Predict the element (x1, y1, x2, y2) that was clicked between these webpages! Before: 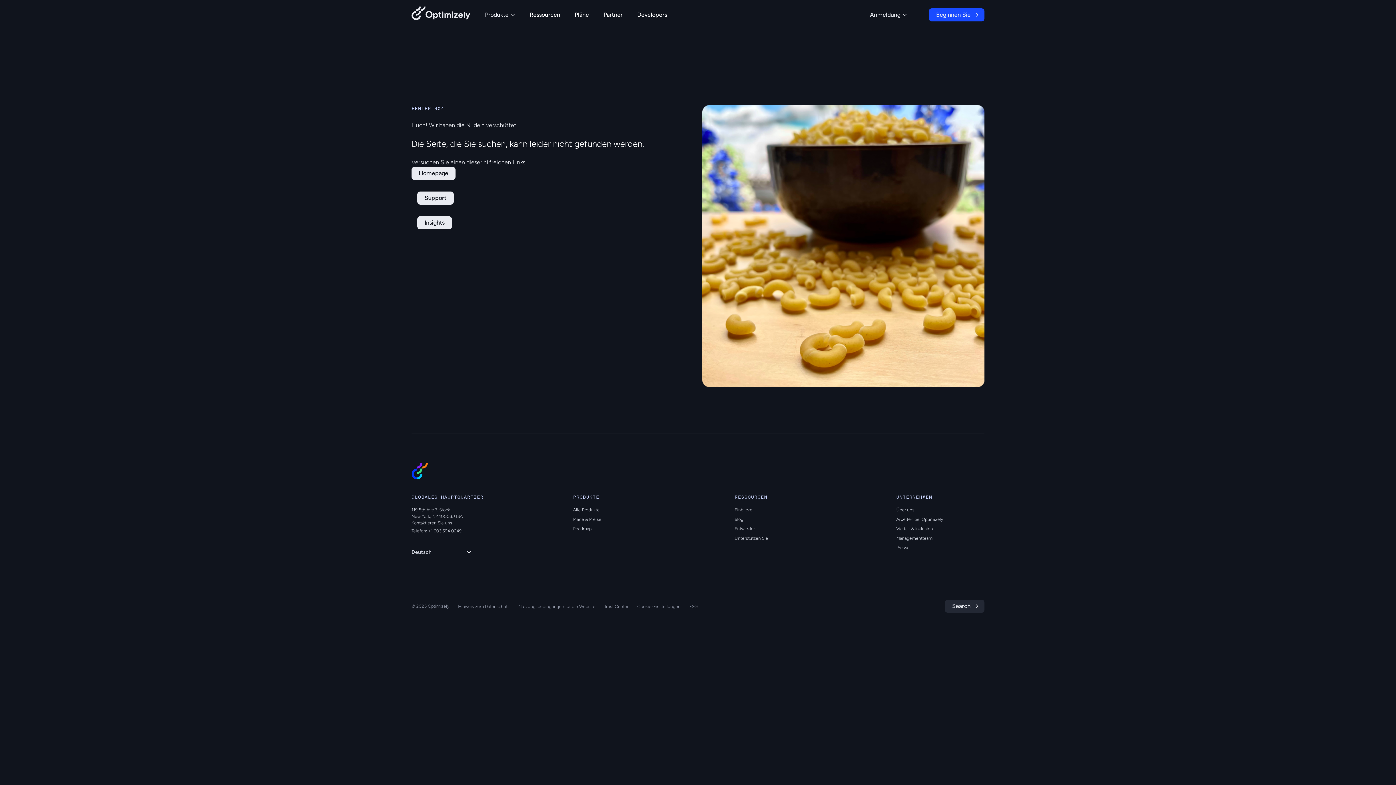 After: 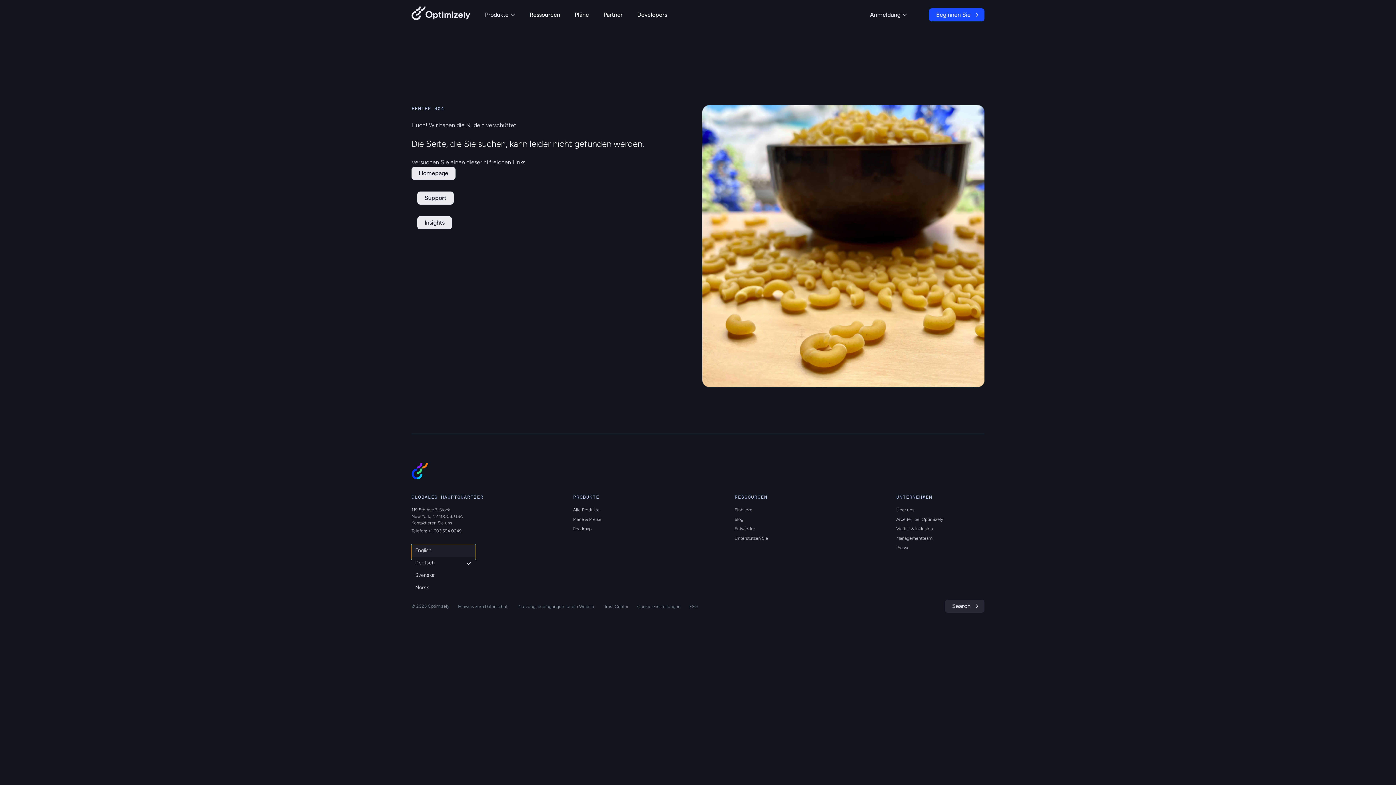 Action: bbox: (411, 544, 475, 559) label: Deutsch